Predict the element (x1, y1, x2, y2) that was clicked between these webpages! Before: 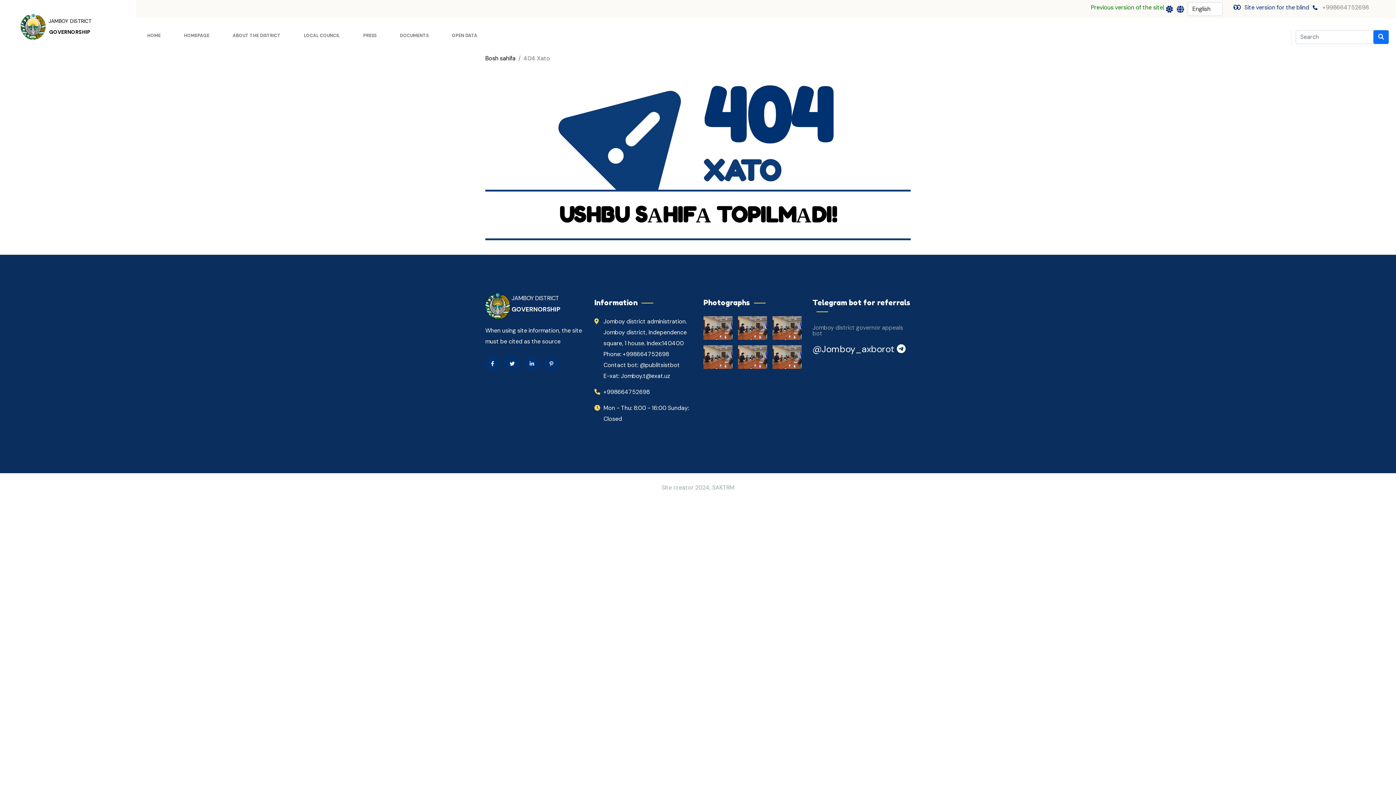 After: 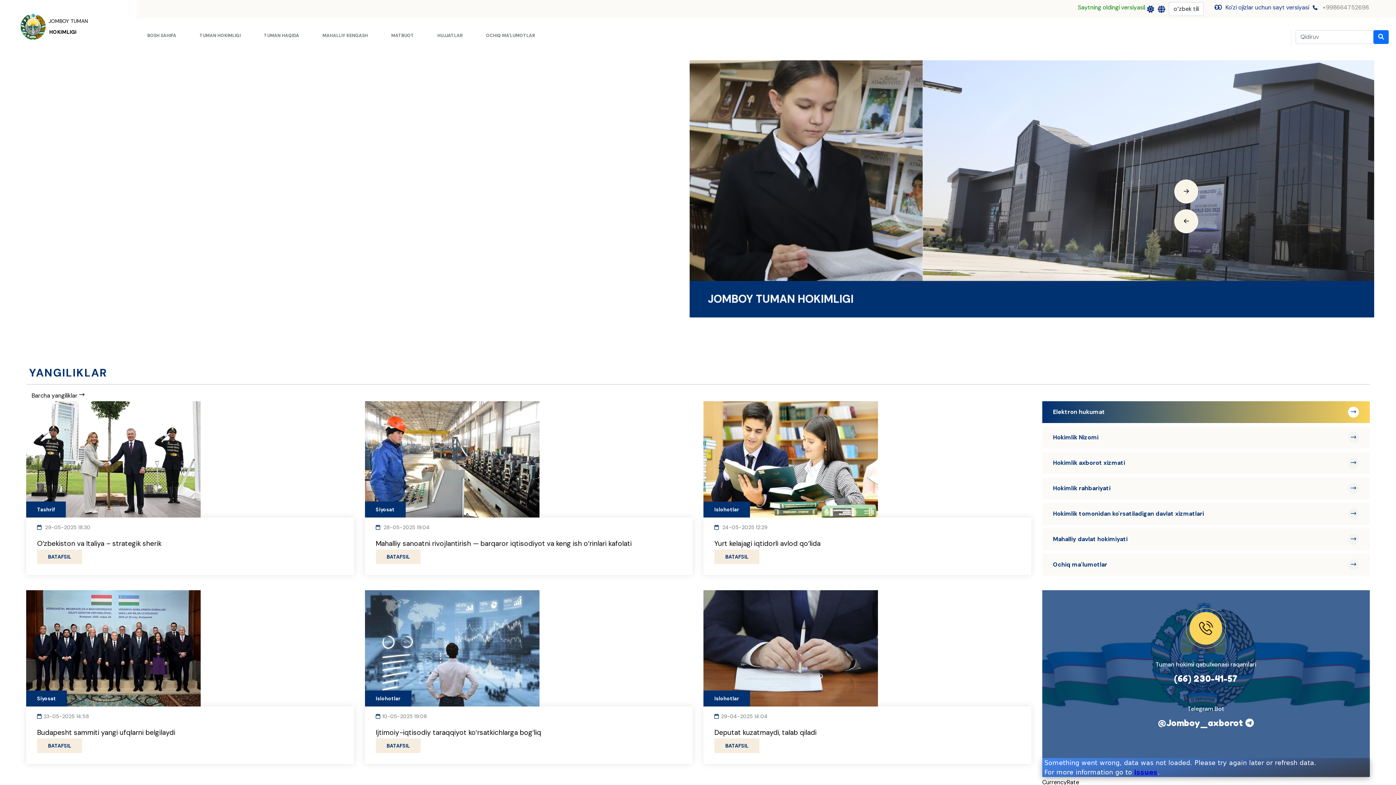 Action: label: JAMBOY DISTRICT bbox: (48, 17, 91, 24)